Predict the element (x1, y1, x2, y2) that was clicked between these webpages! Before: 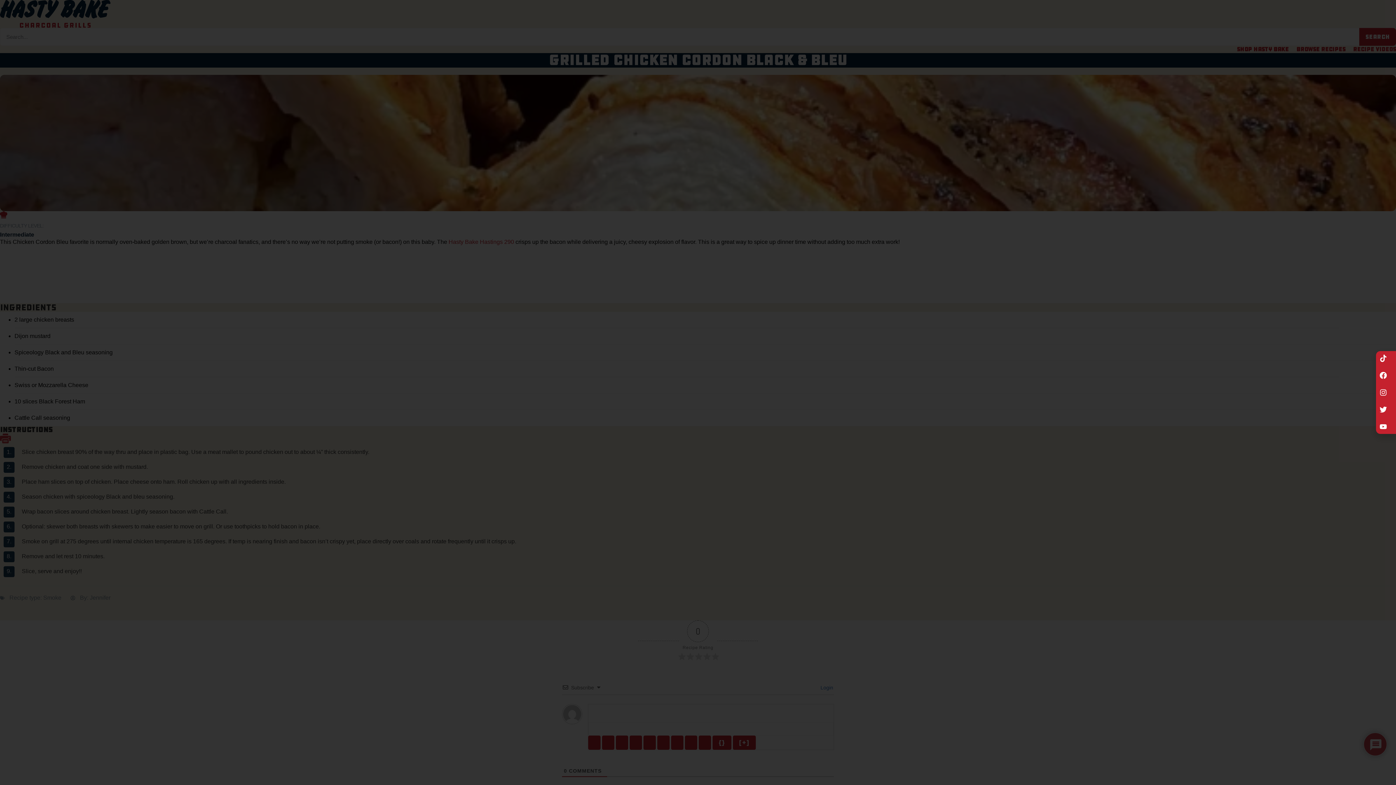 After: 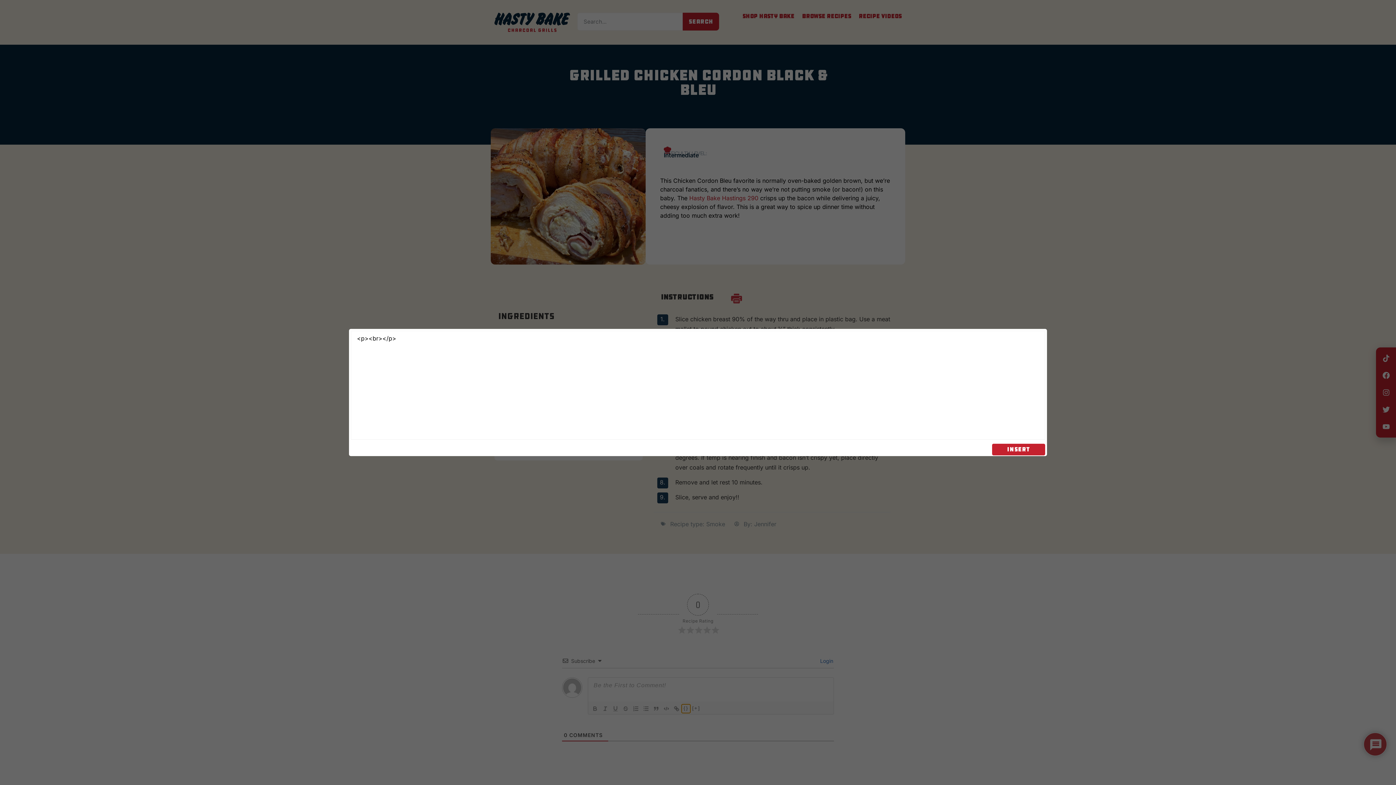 Action: label: {} bbox: (712, 736, 731, 750)